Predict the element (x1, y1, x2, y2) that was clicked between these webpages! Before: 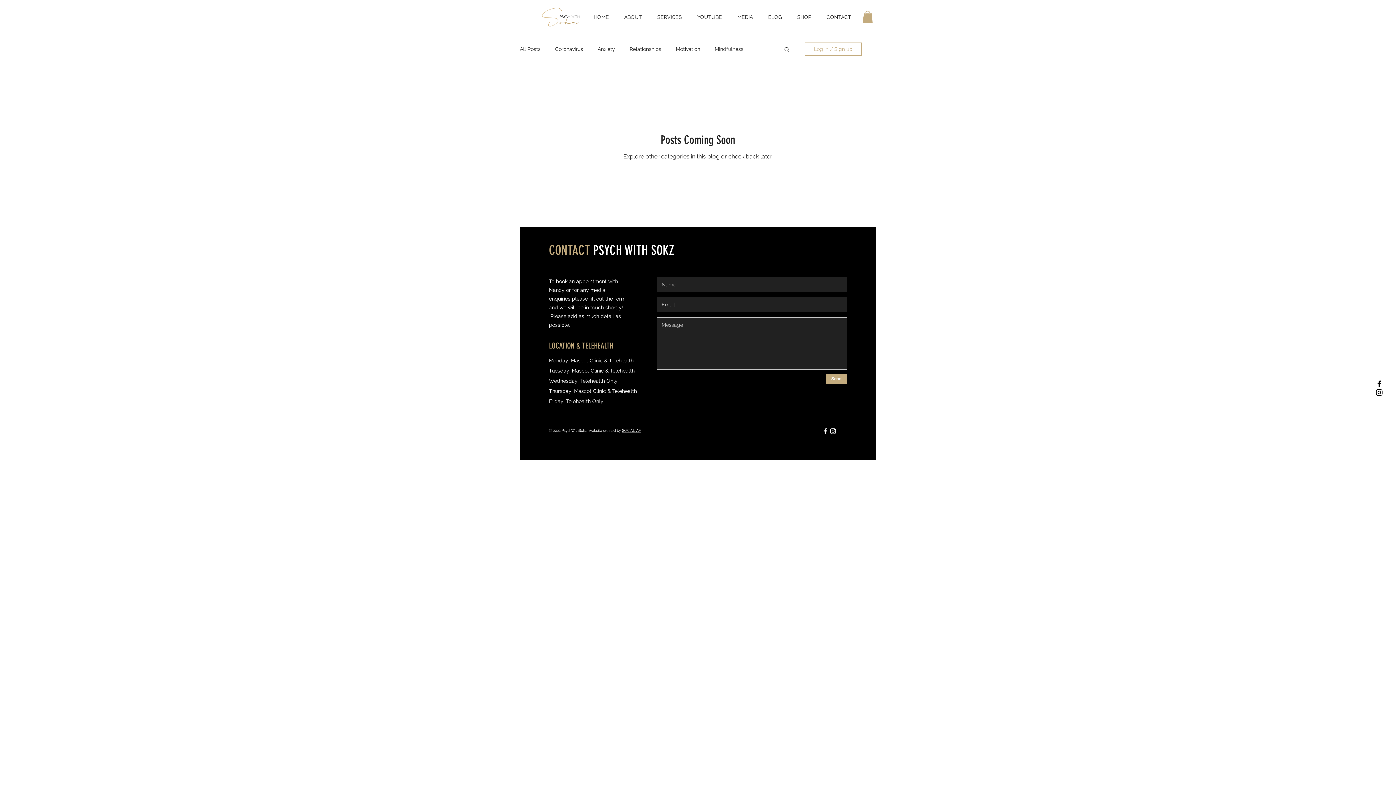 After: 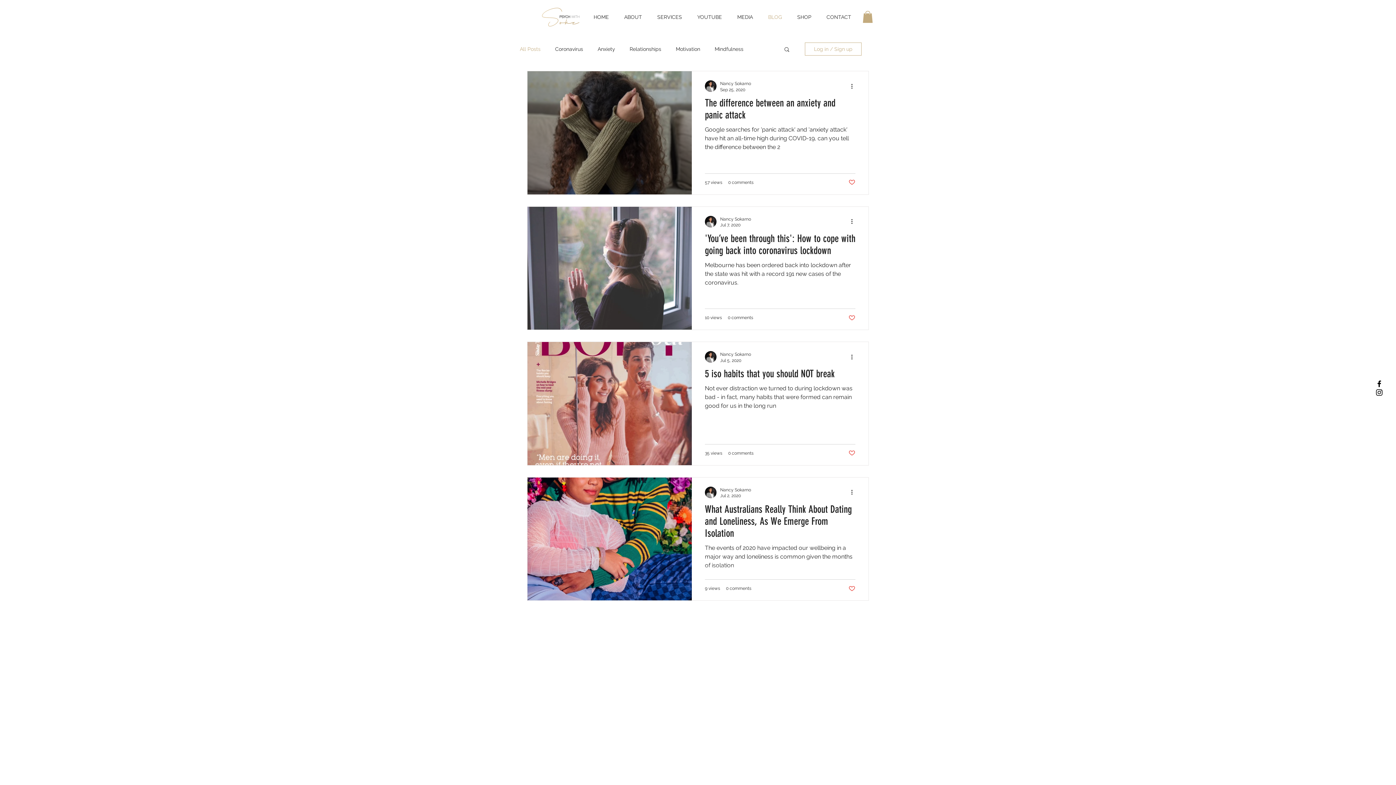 Action: bbox: (760, 8, 789, 26) label: BLOG